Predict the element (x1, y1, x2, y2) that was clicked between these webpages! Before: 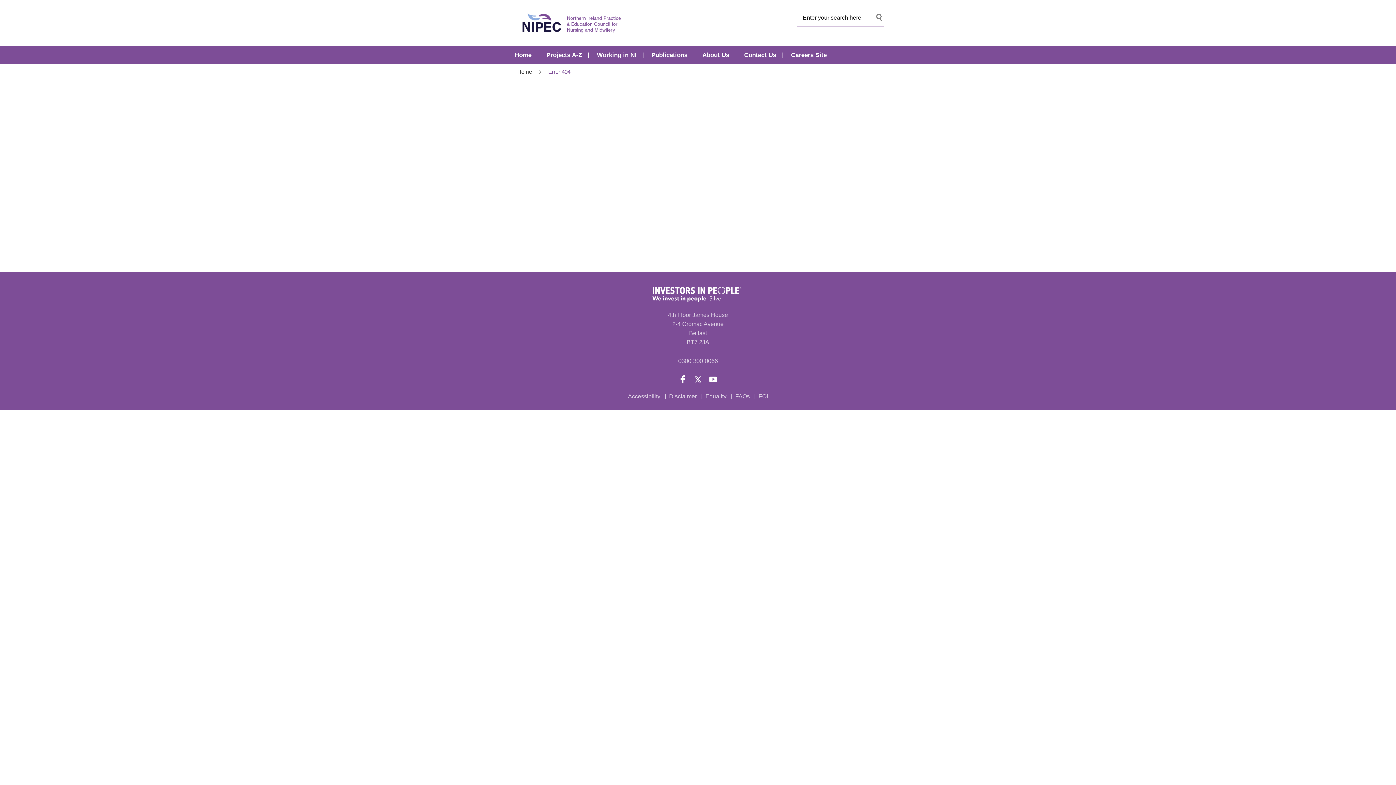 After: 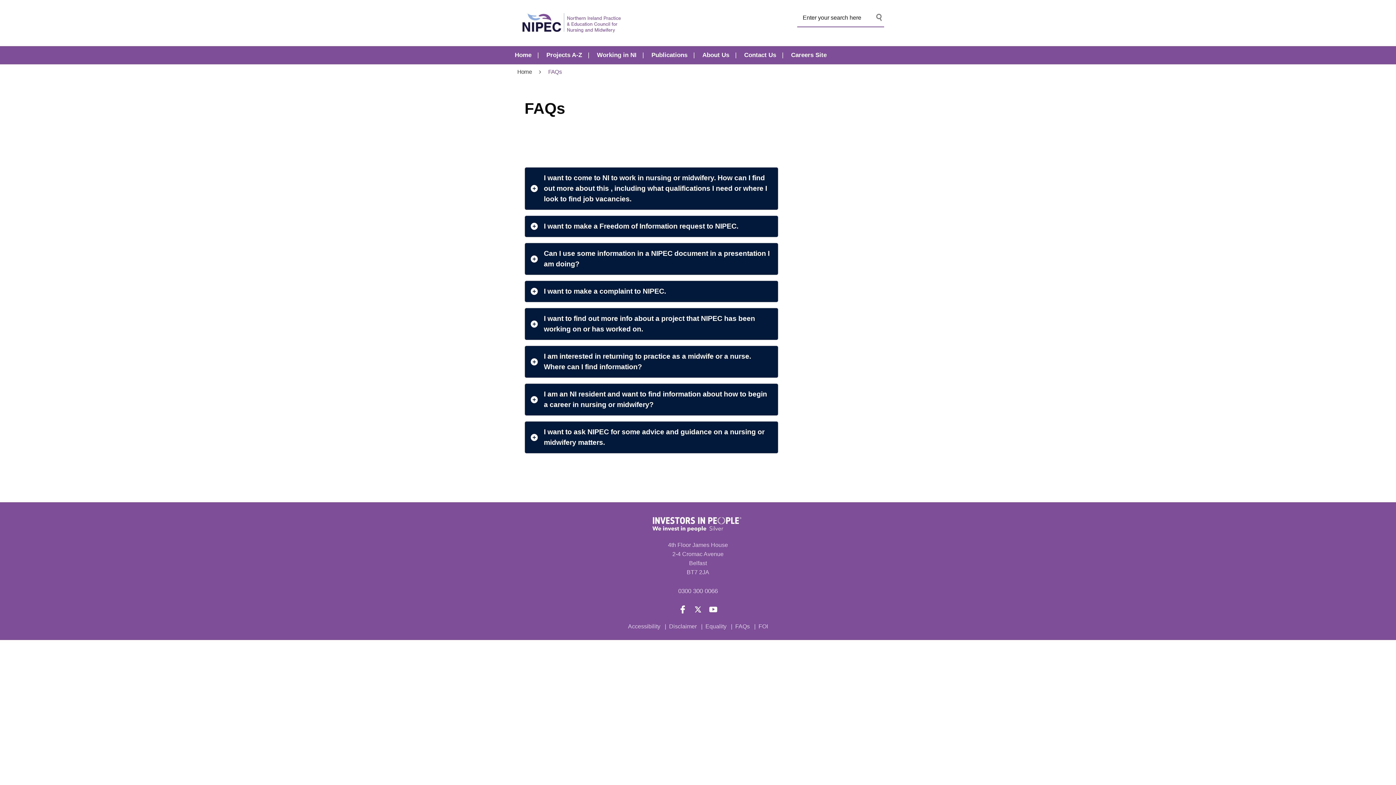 Action: label: FAQs  bbox: (735, 393, 751, 399)